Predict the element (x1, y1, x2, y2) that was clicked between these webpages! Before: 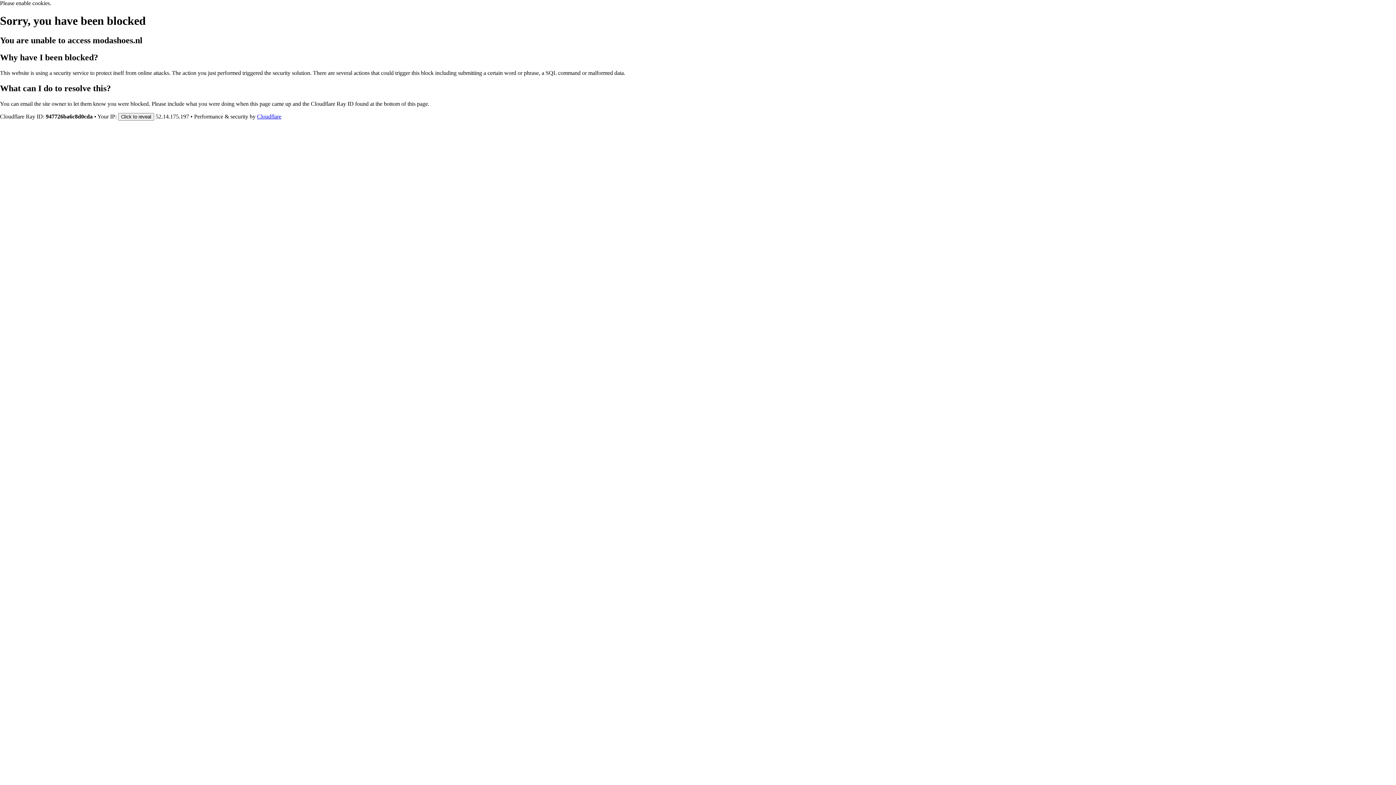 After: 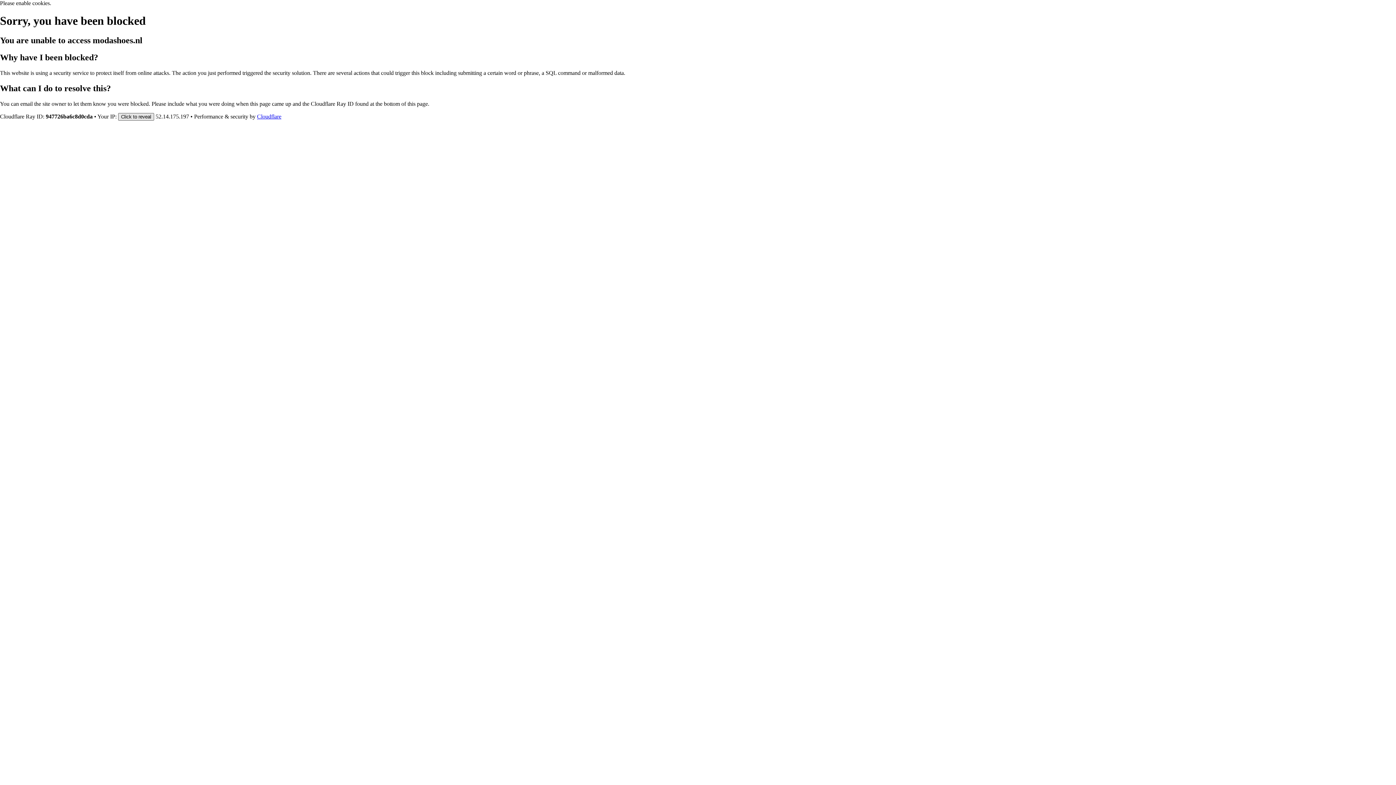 Action: label: Click to reveal bbox: (118, 112, 154, 120)